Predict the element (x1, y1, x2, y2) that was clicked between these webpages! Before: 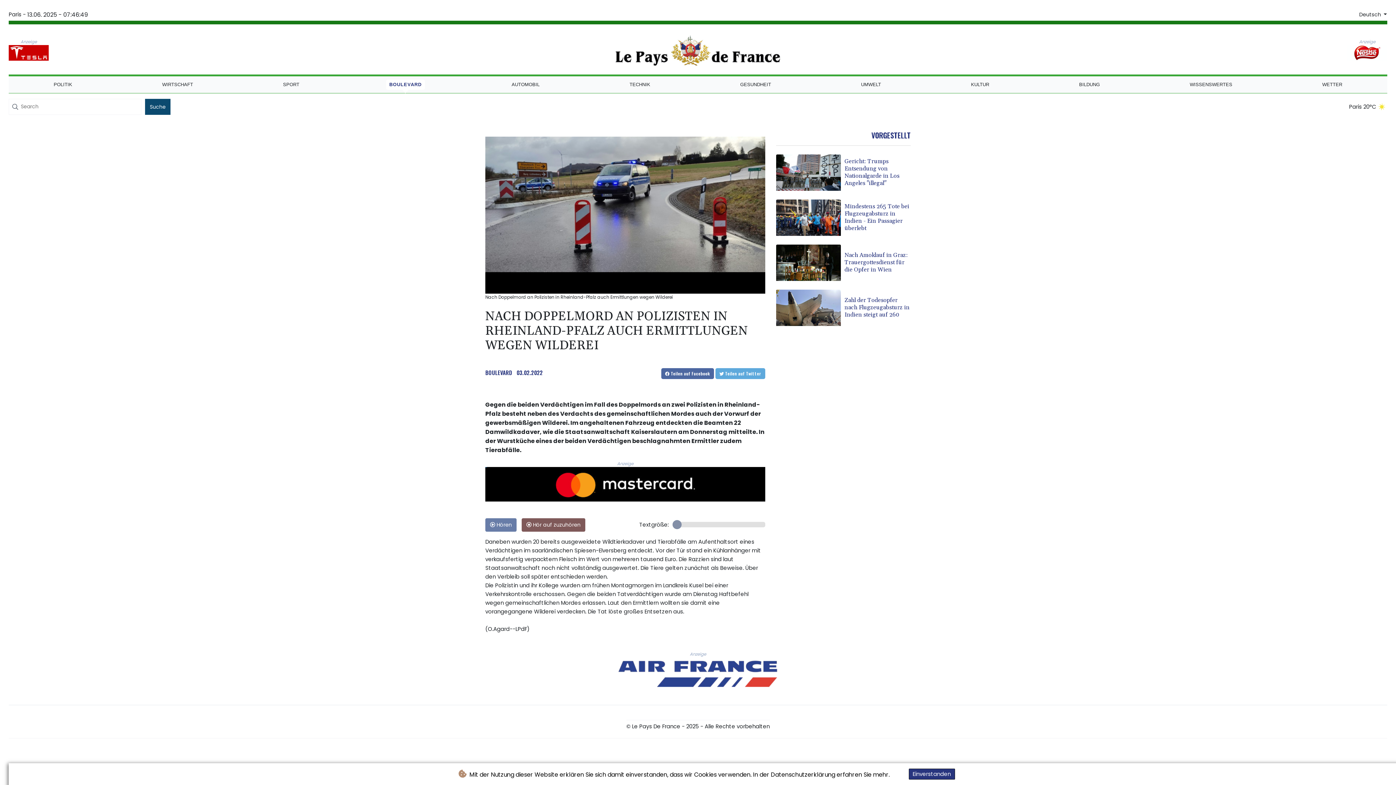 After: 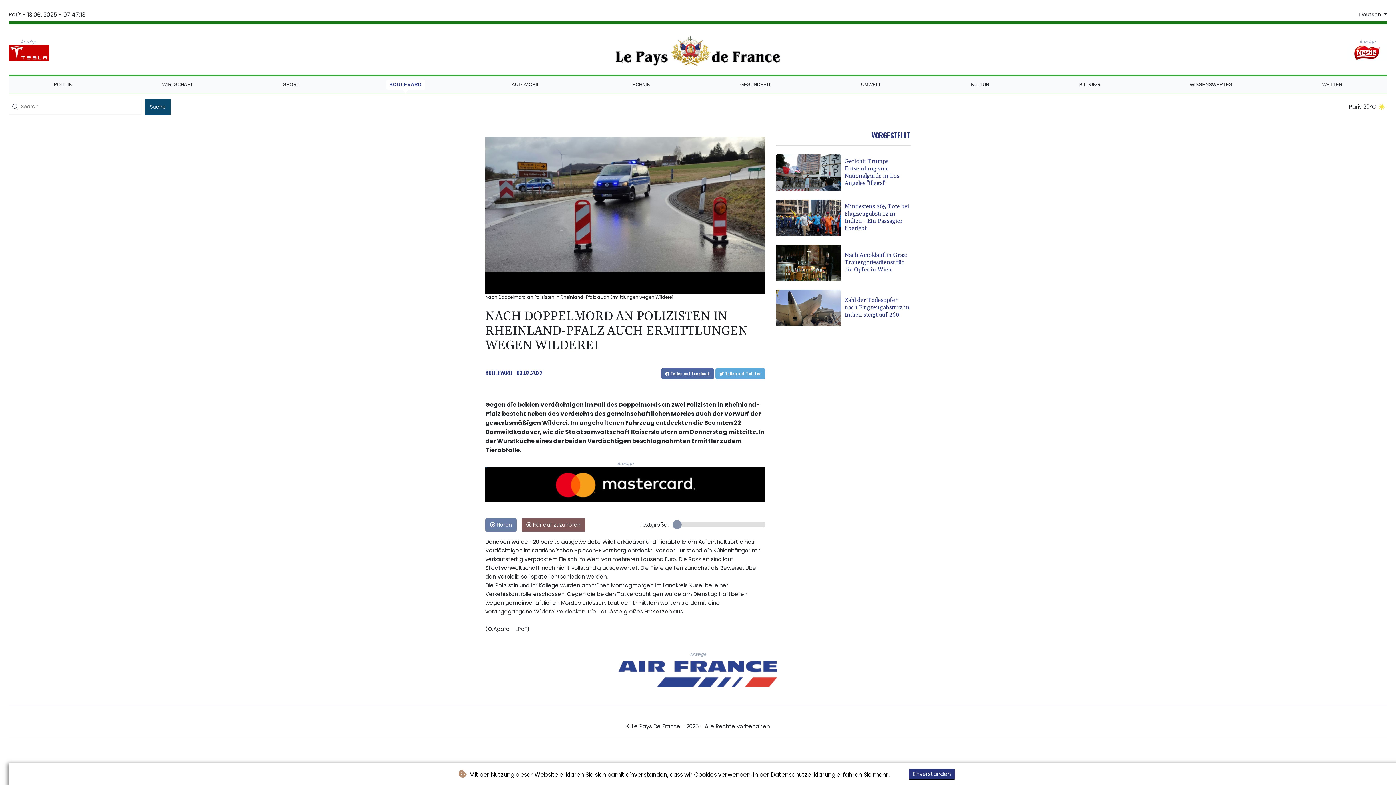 Action: bbox: (485, 480, 765, 487)